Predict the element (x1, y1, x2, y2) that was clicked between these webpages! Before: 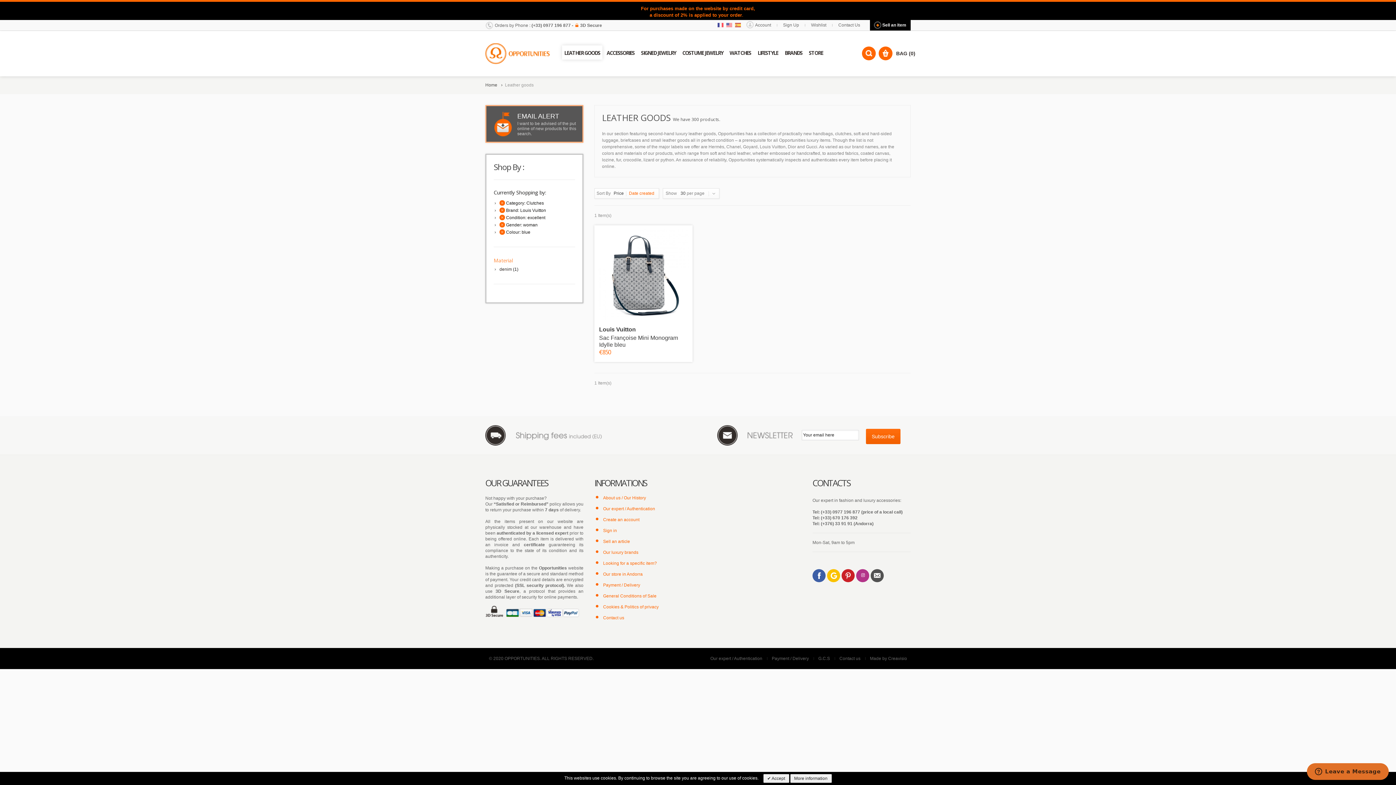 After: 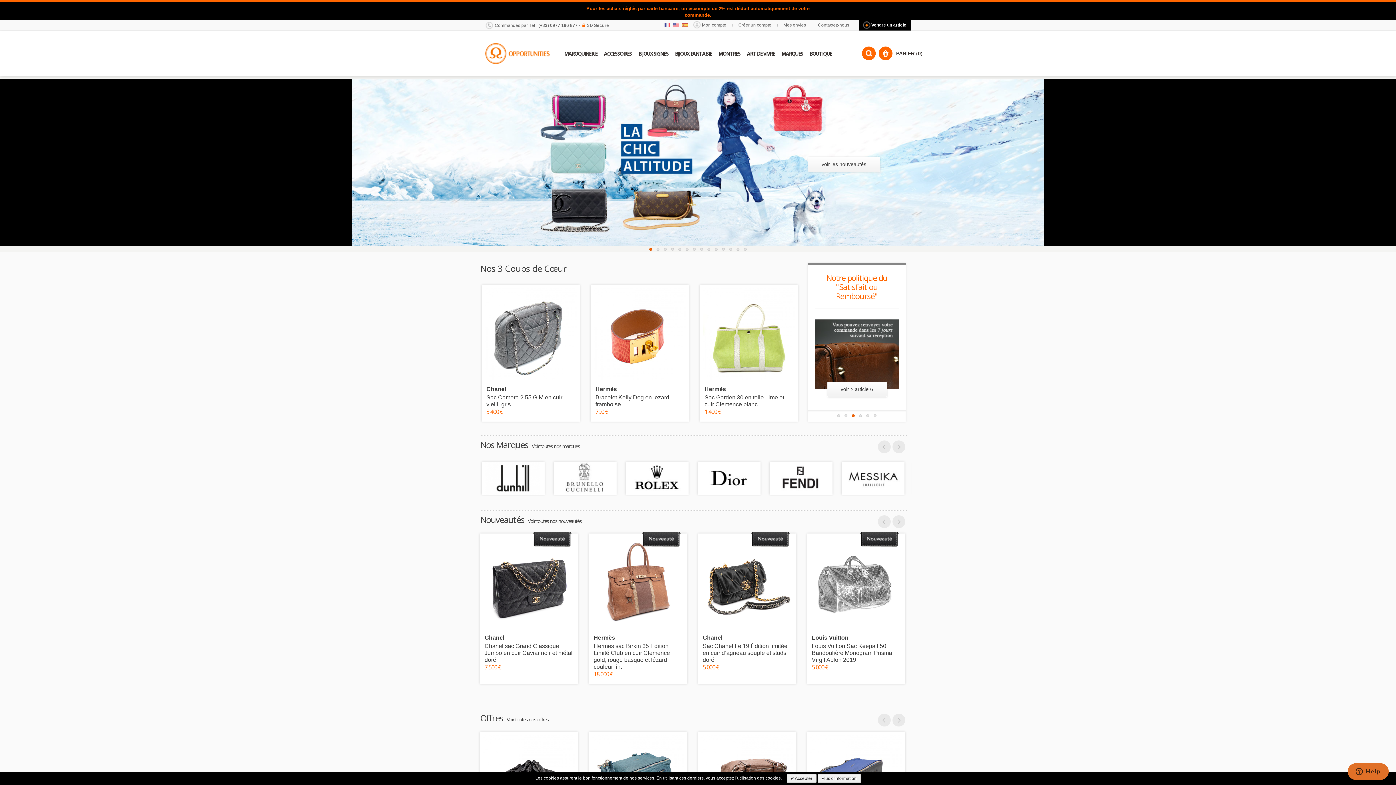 Action: bbox: (717, 22, 723, 27)